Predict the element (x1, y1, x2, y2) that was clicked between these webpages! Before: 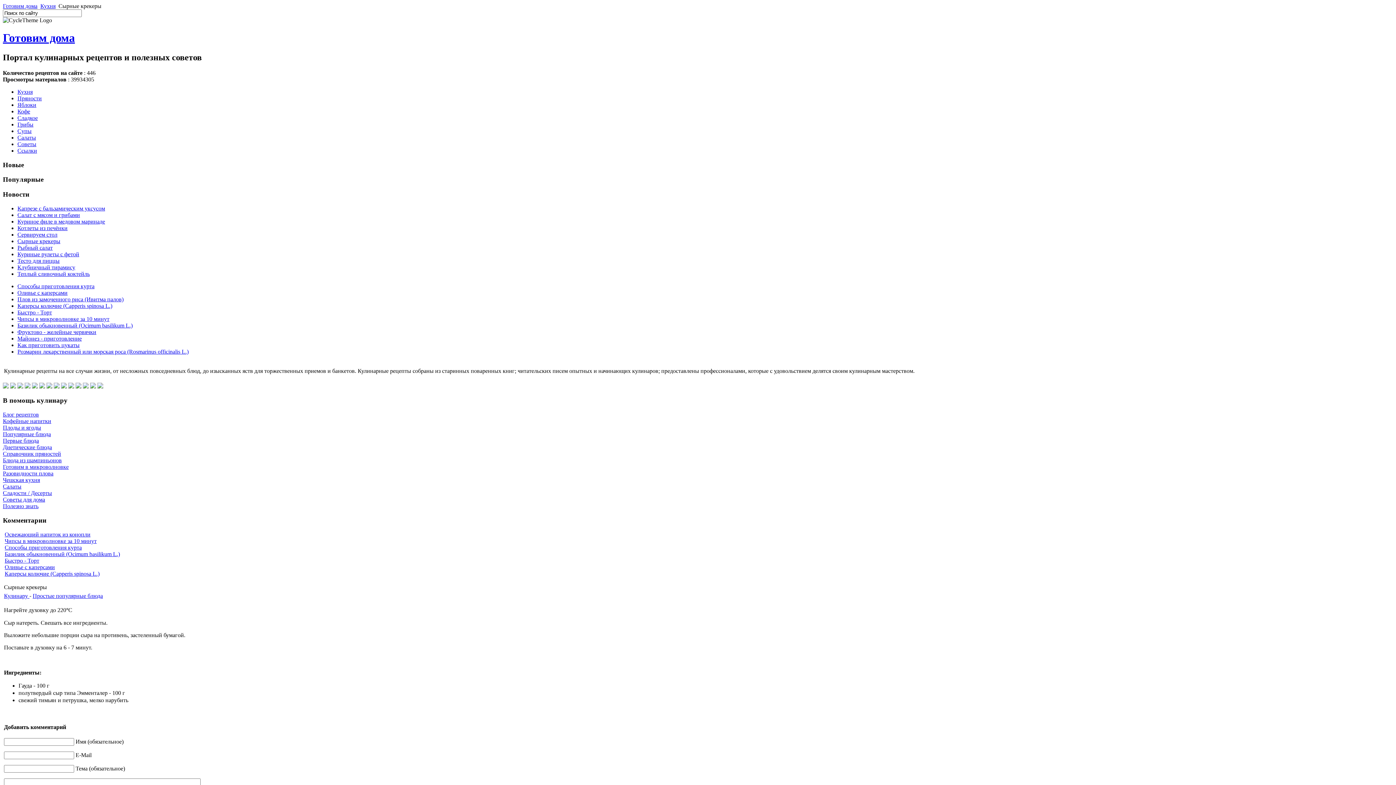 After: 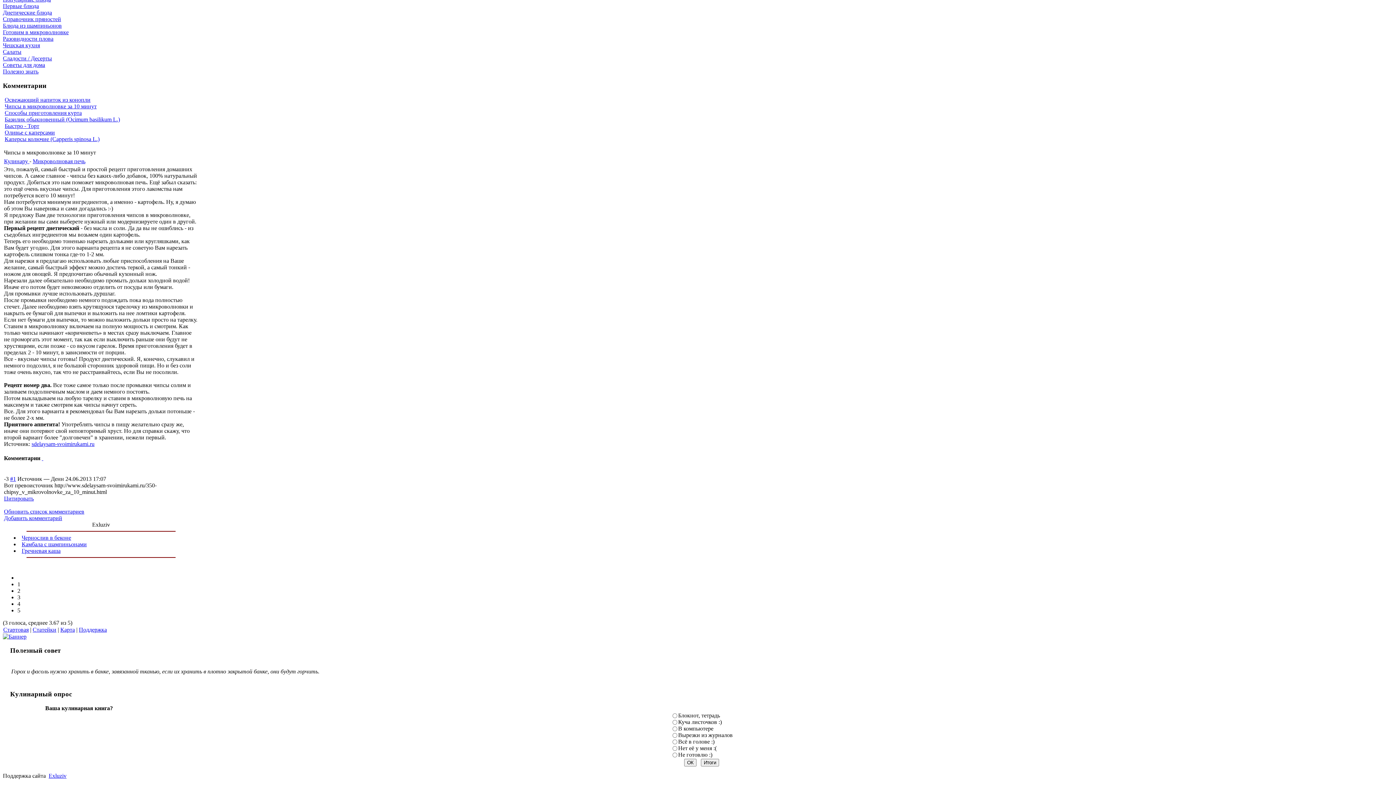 Action: bbox: (4, 538, 96, 544) label: Чипсы в микроволновке за 10 минут